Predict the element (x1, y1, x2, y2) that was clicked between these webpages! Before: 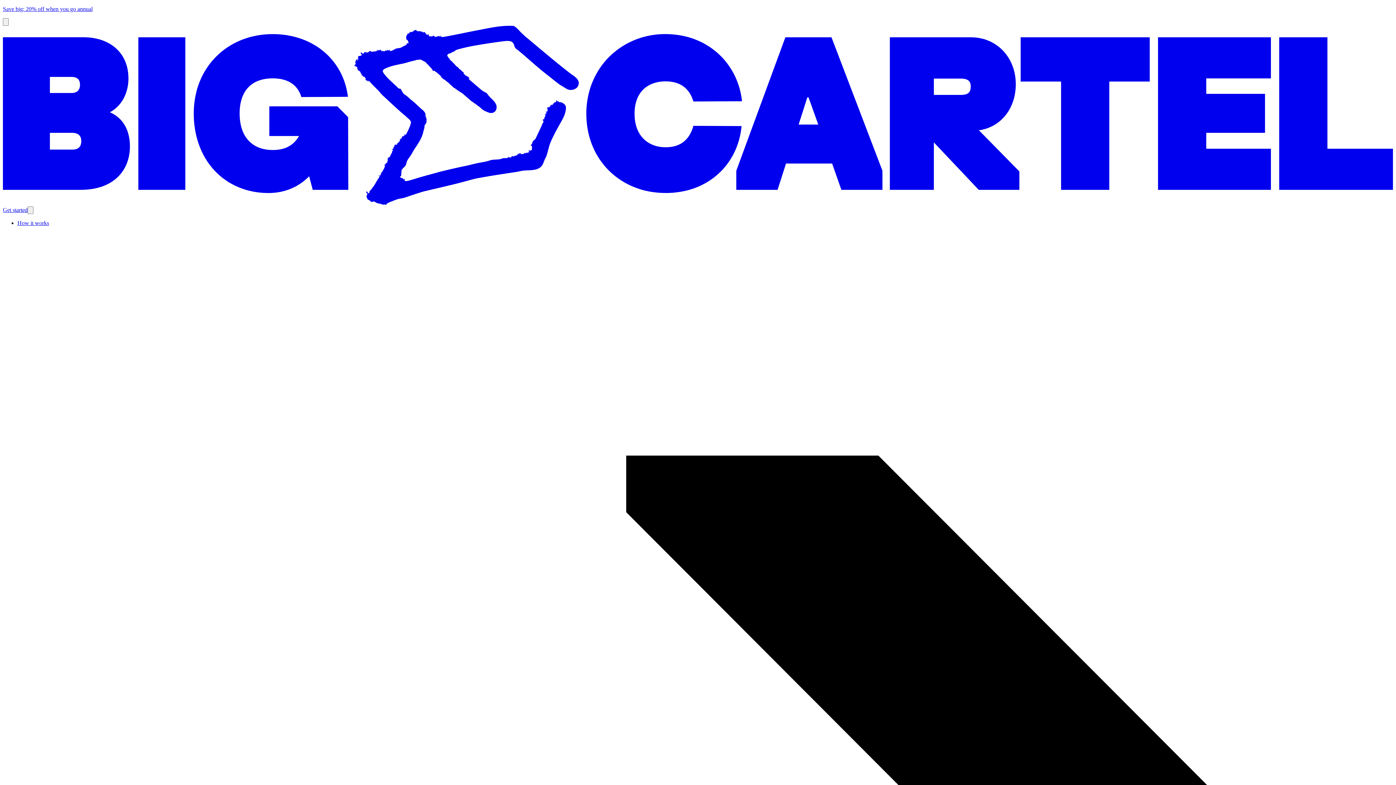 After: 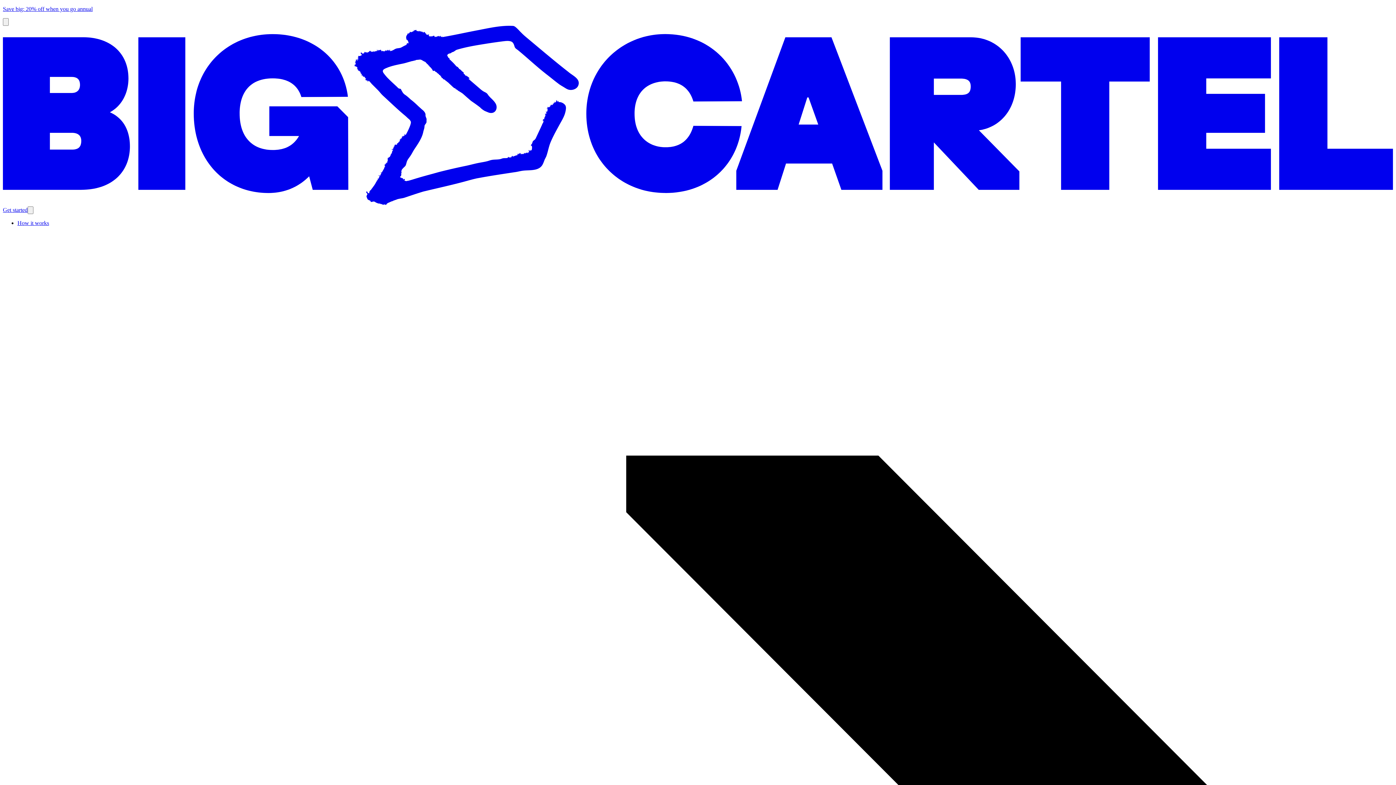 Action: label: How it works bbox: (17, 220, 49, 226)